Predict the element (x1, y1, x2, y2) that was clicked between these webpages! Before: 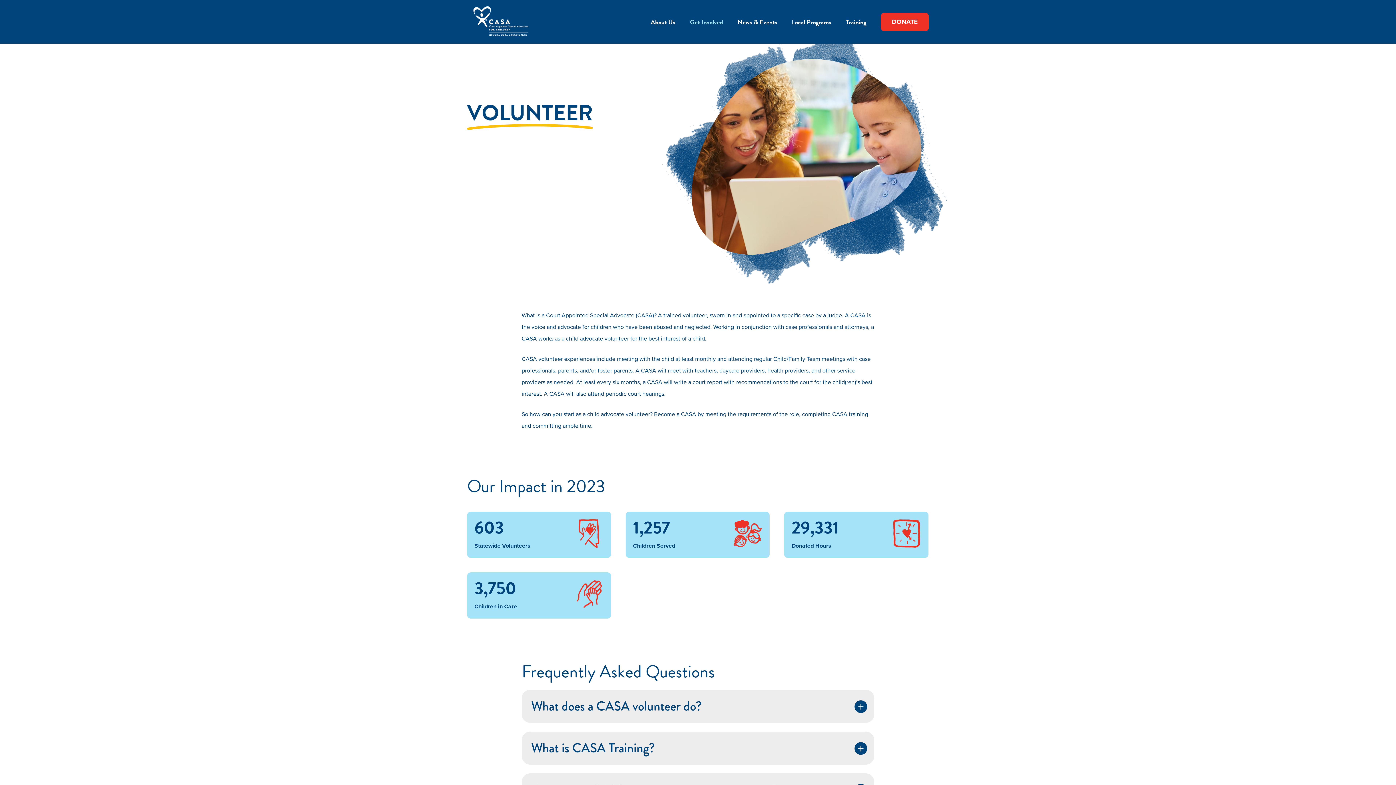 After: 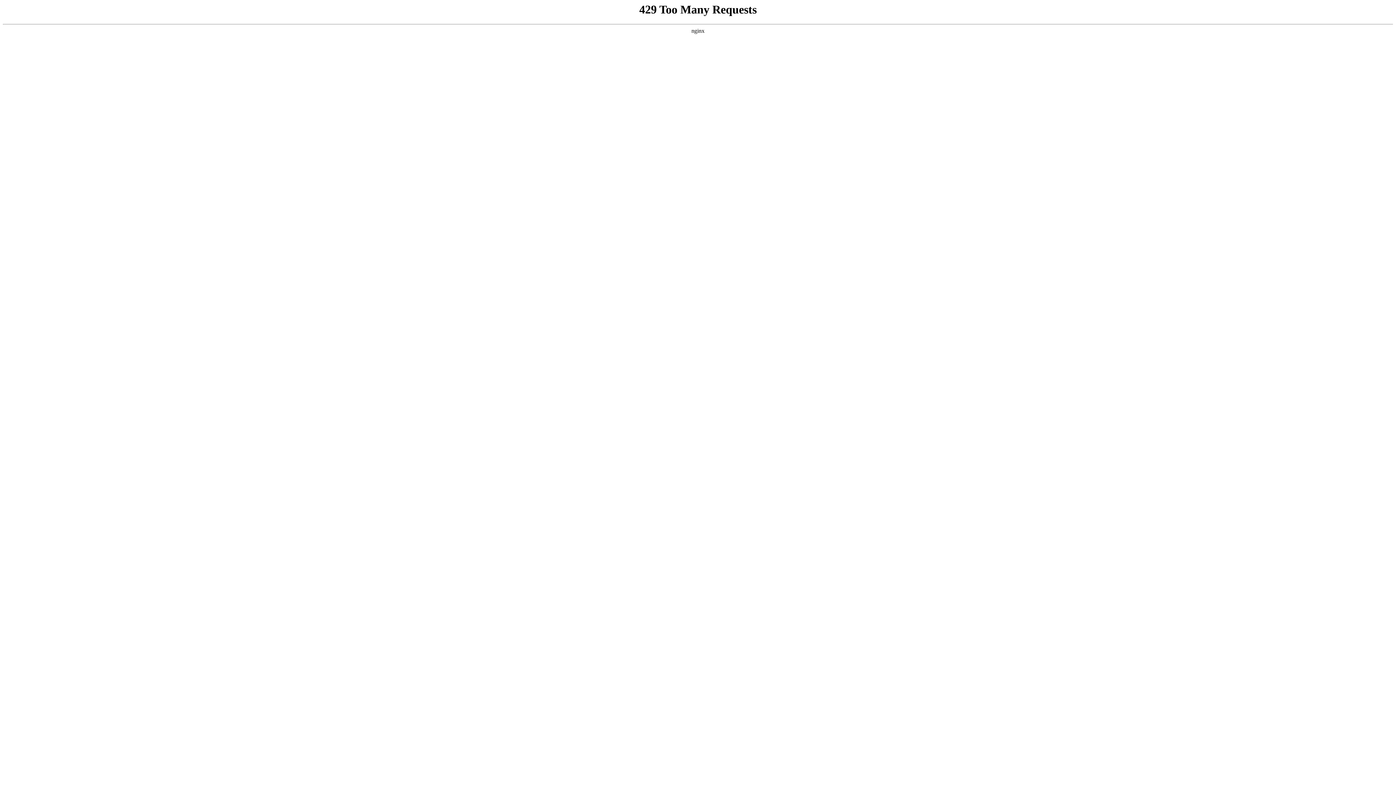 Action: label: News & Events bbox: (730, 12, 784, 31)